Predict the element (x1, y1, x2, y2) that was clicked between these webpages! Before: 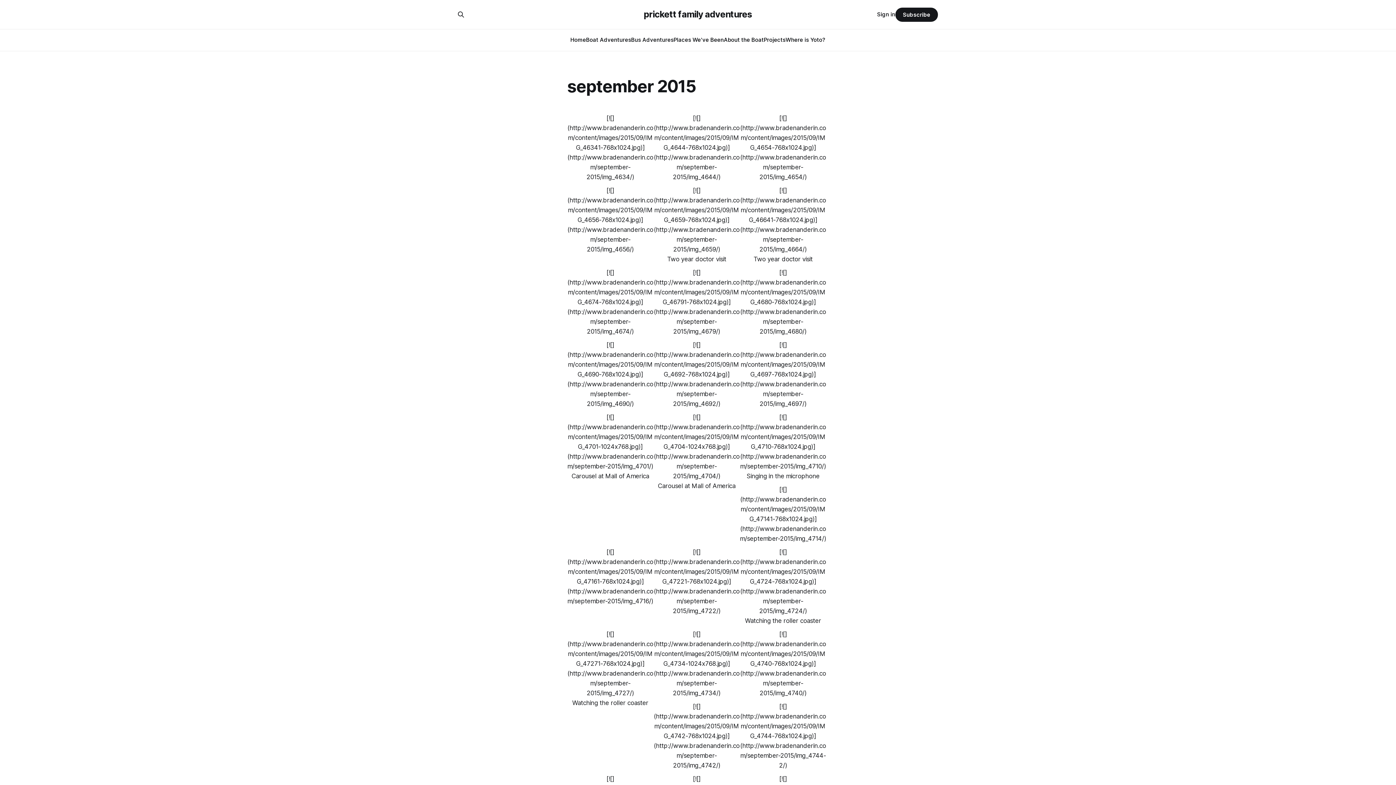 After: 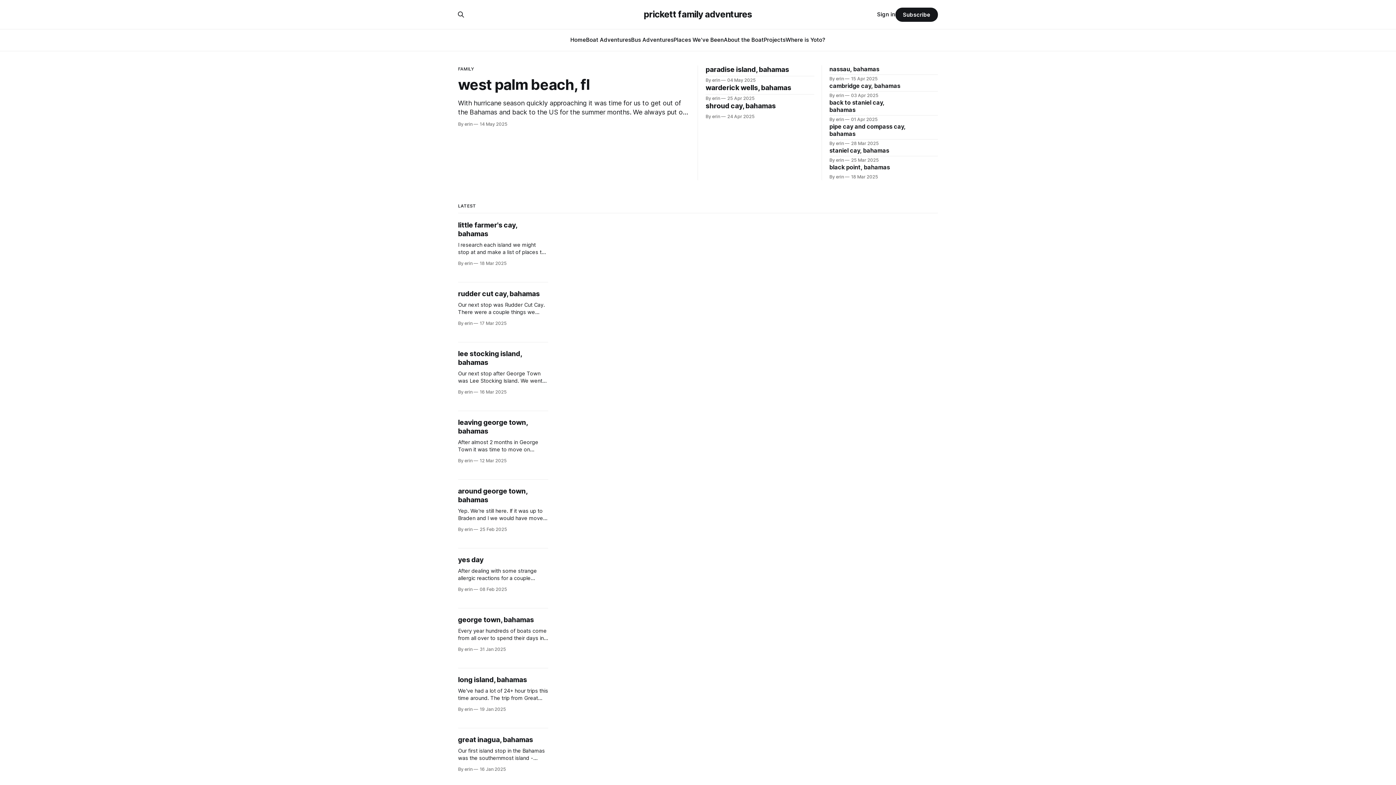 Action: label: Home bbox: (570, 36, 586, 43)